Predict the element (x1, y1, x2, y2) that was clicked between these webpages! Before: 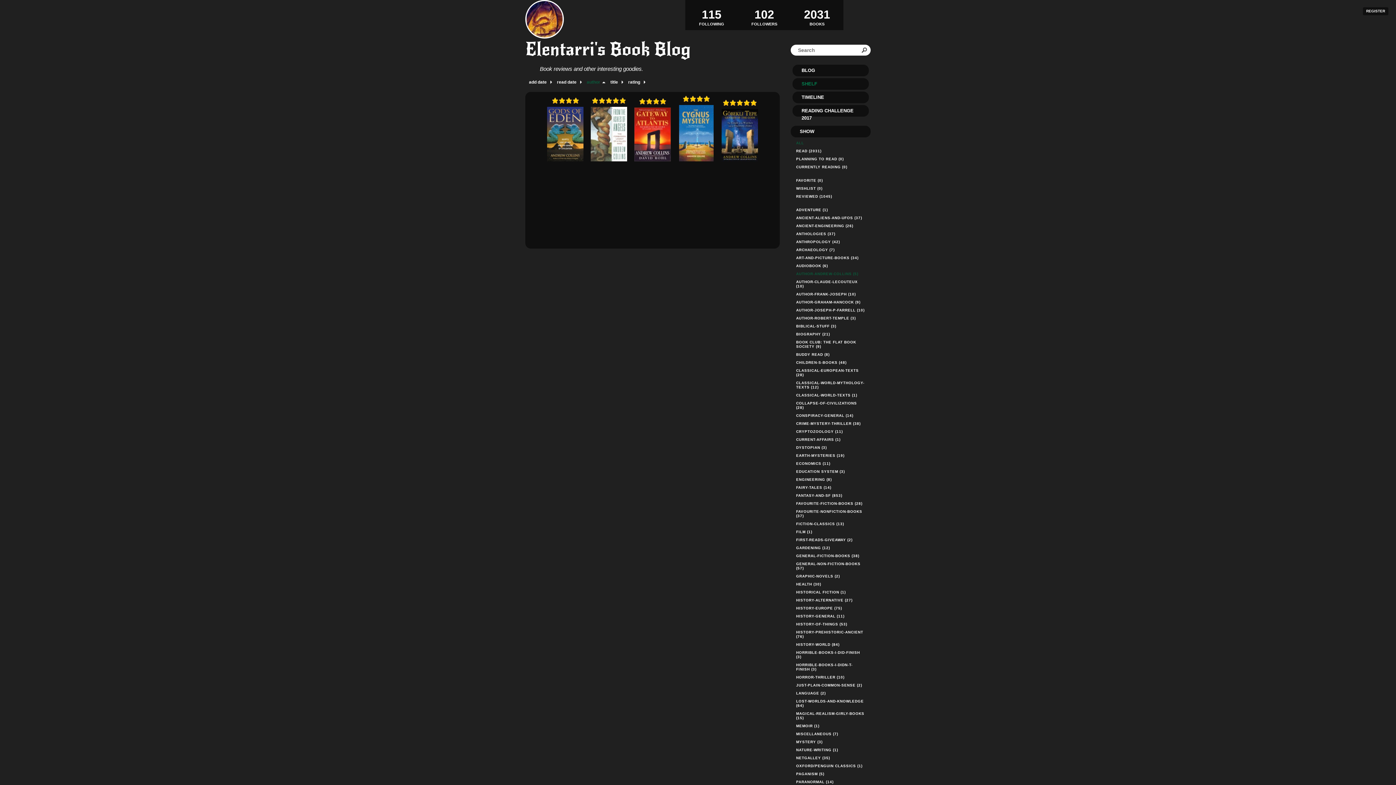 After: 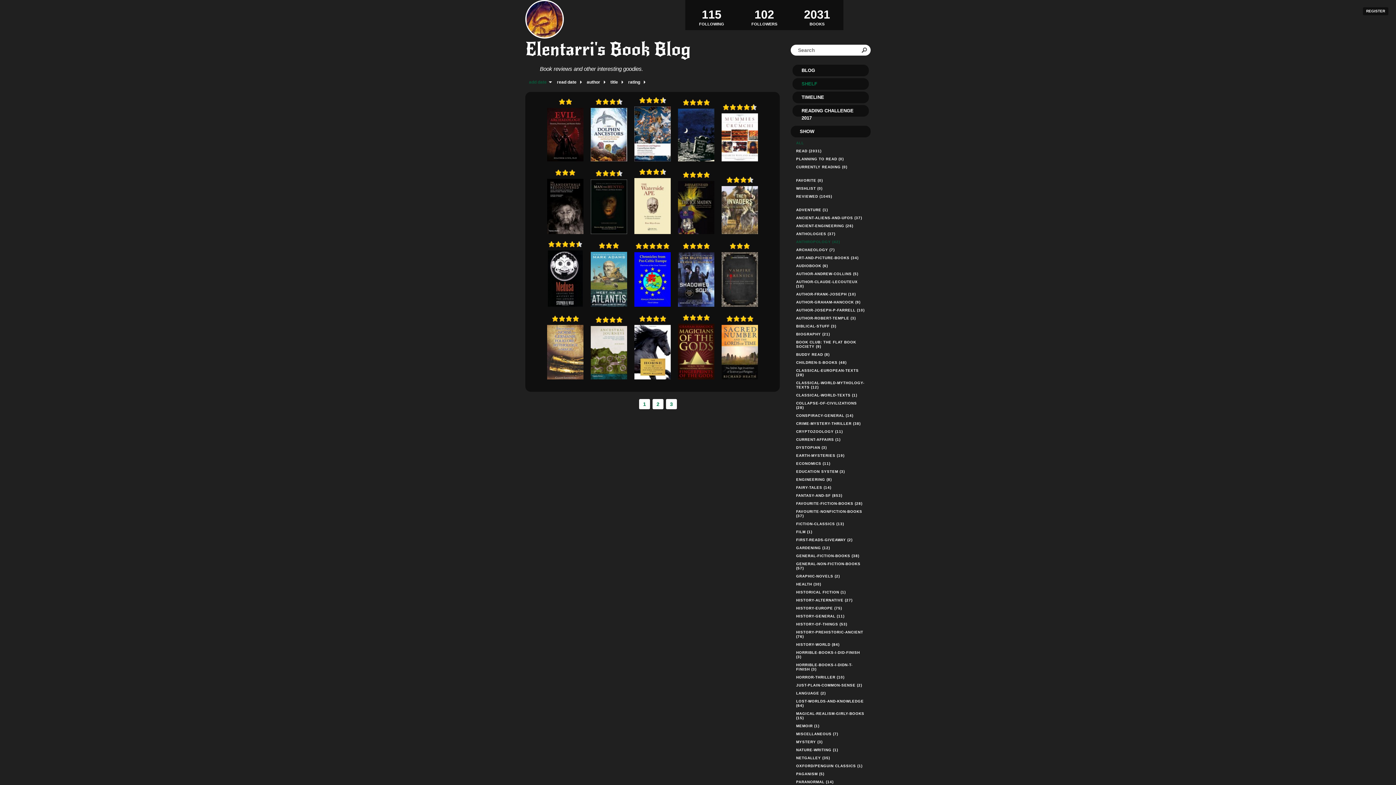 Action: bbox: (790, 238, 870, 246) label: ANTHROPOLOGY (42)